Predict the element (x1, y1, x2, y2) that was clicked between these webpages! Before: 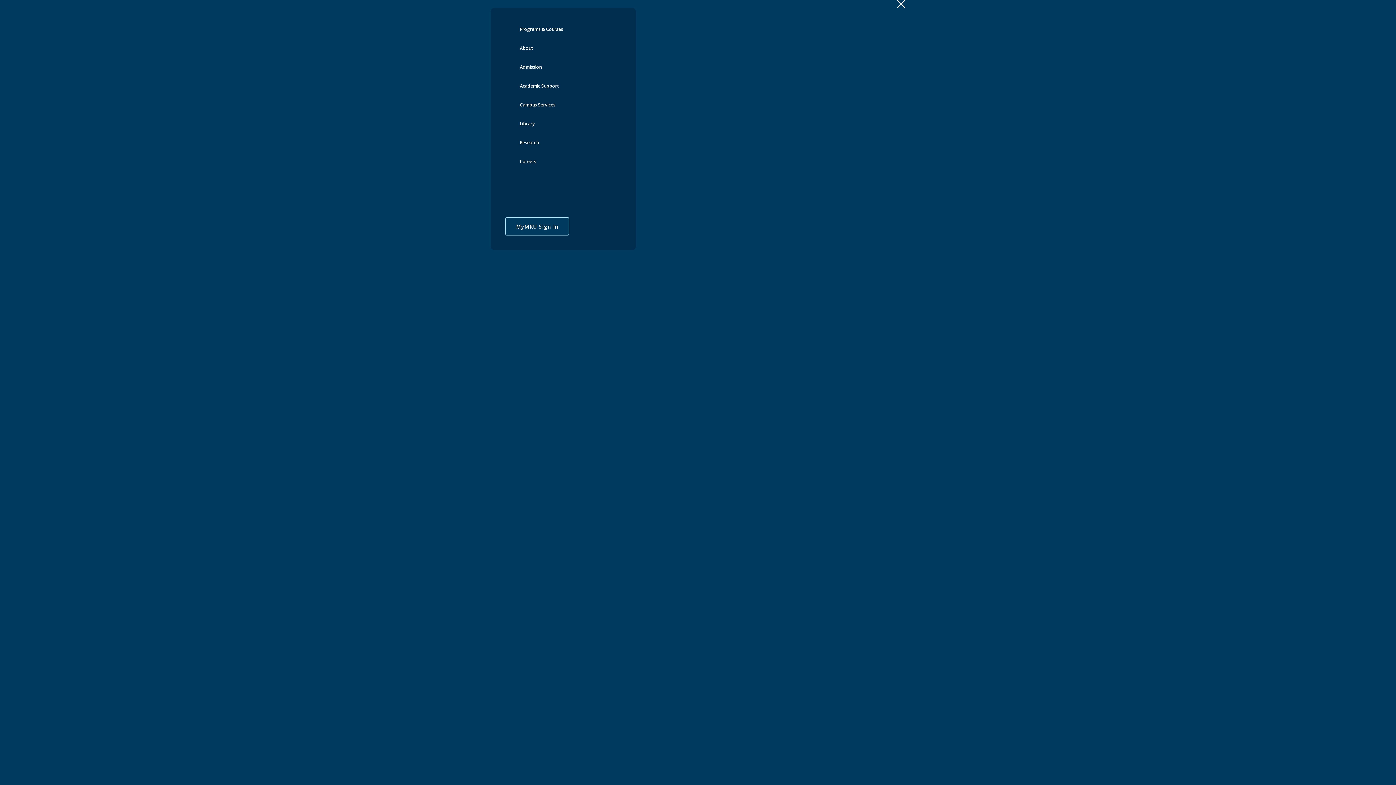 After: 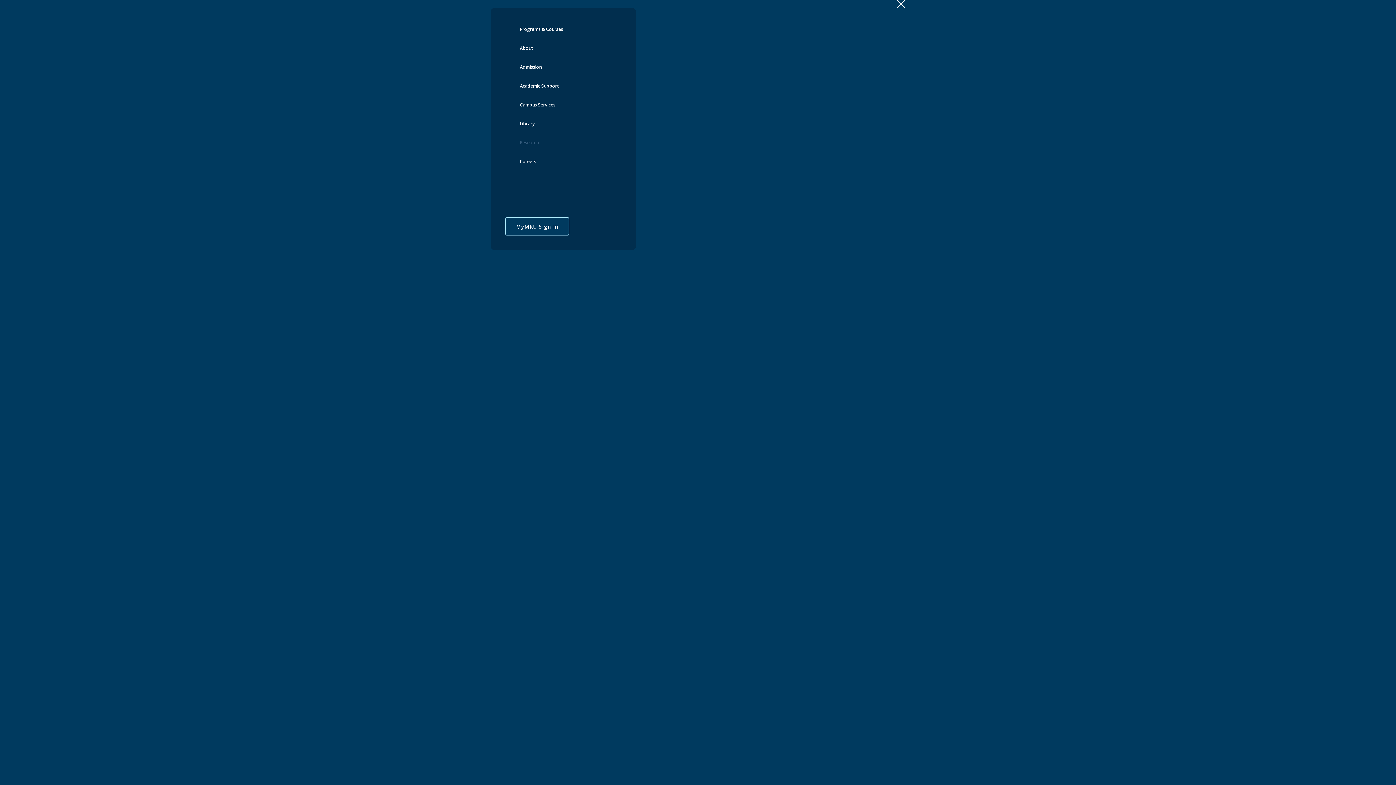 Action: bbox: (520, 139, 538, 158) label: Research